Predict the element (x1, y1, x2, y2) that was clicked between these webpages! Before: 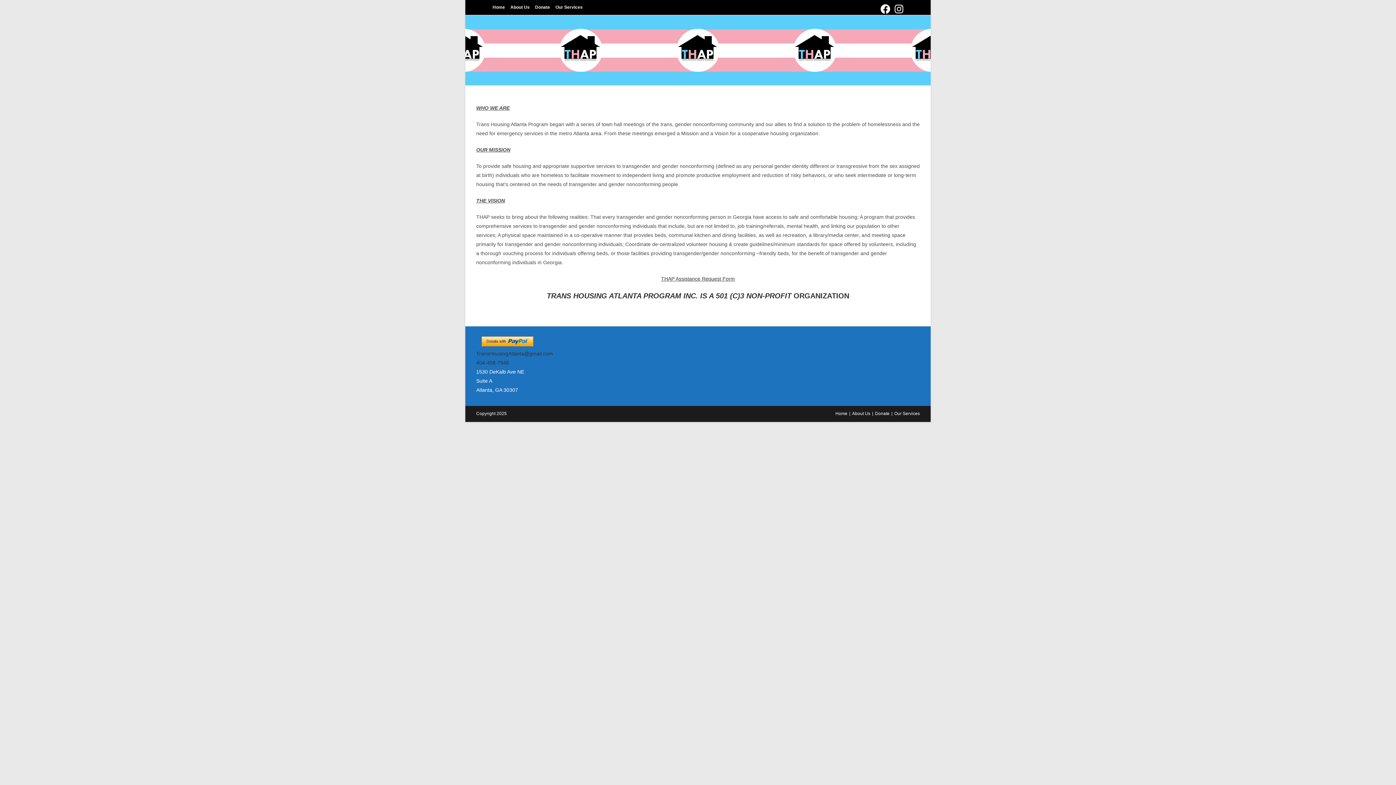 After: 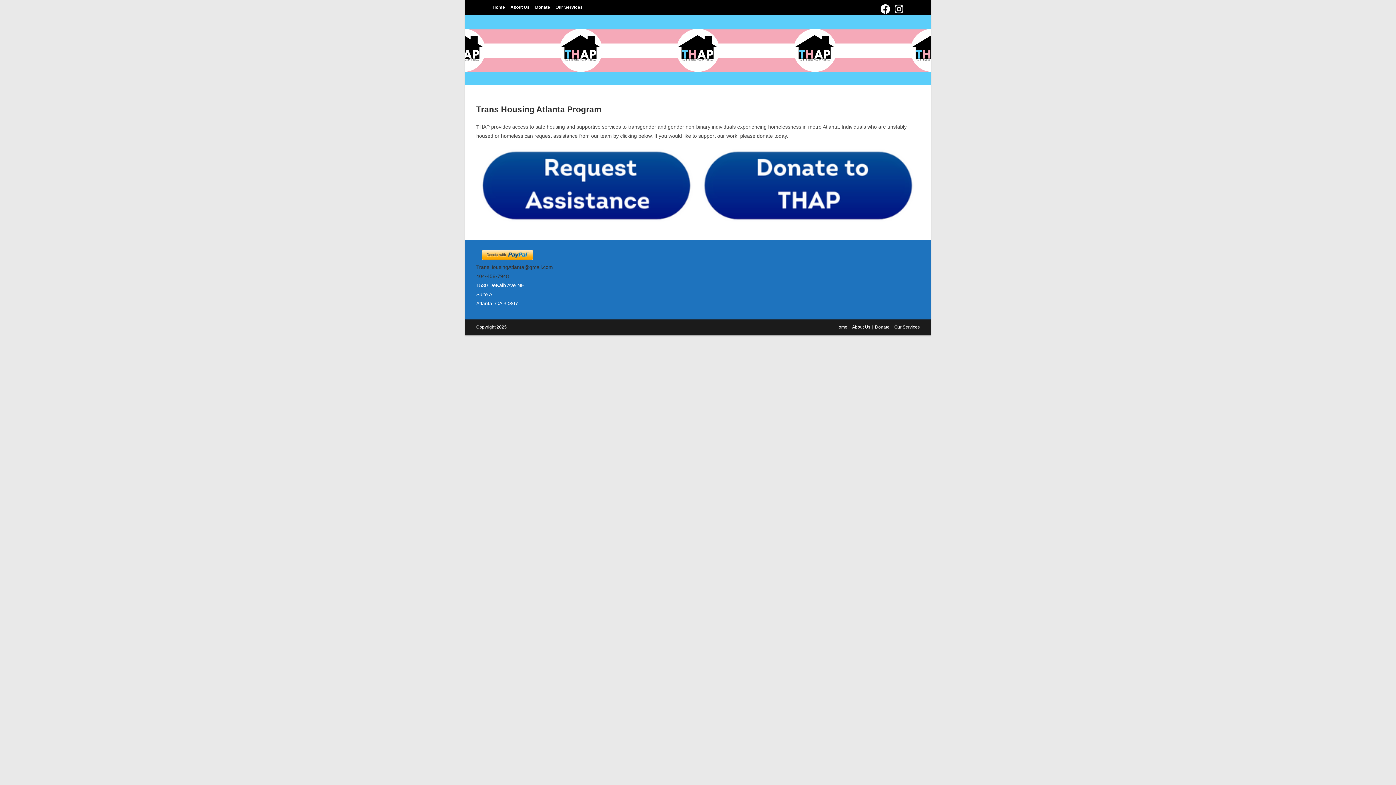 Action: bbox: (835, 411, 847, 416) label: Home